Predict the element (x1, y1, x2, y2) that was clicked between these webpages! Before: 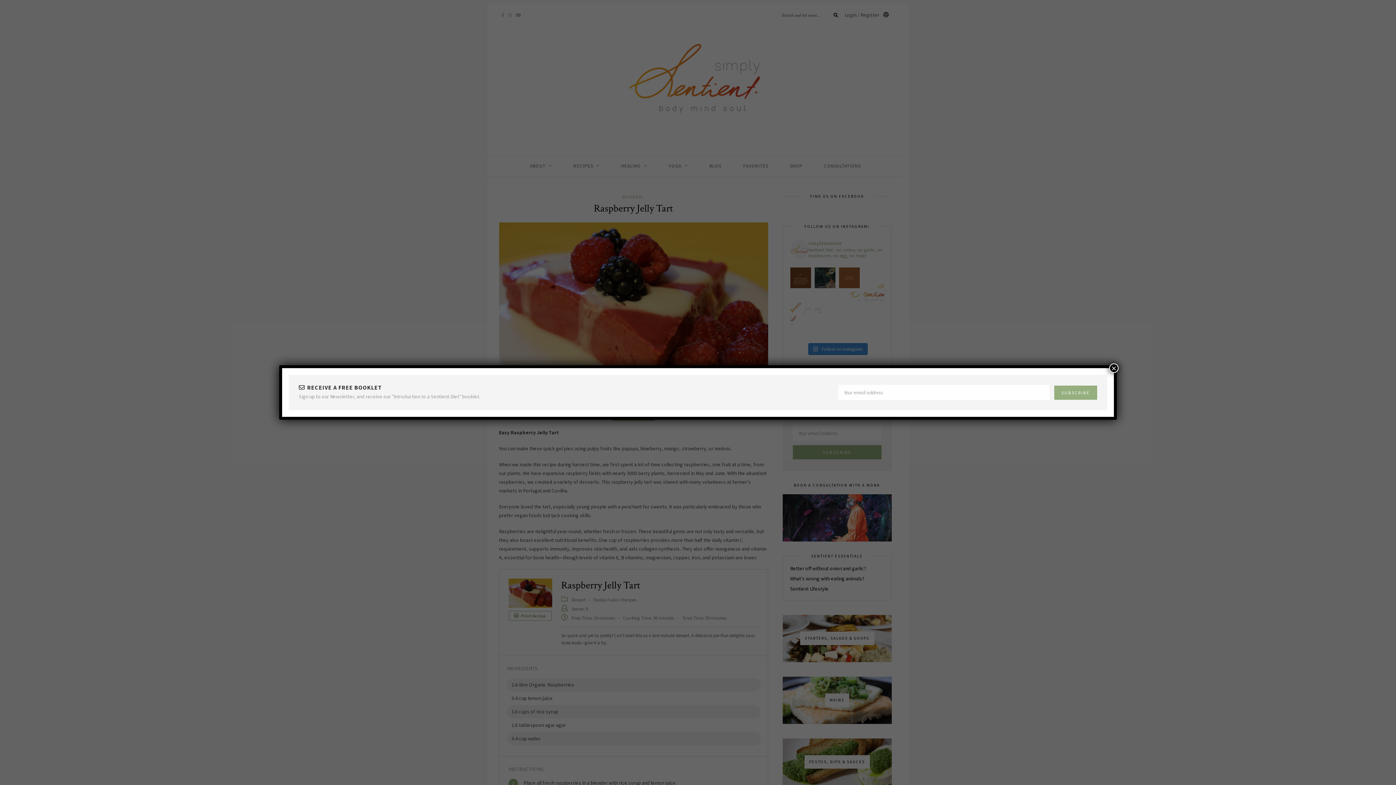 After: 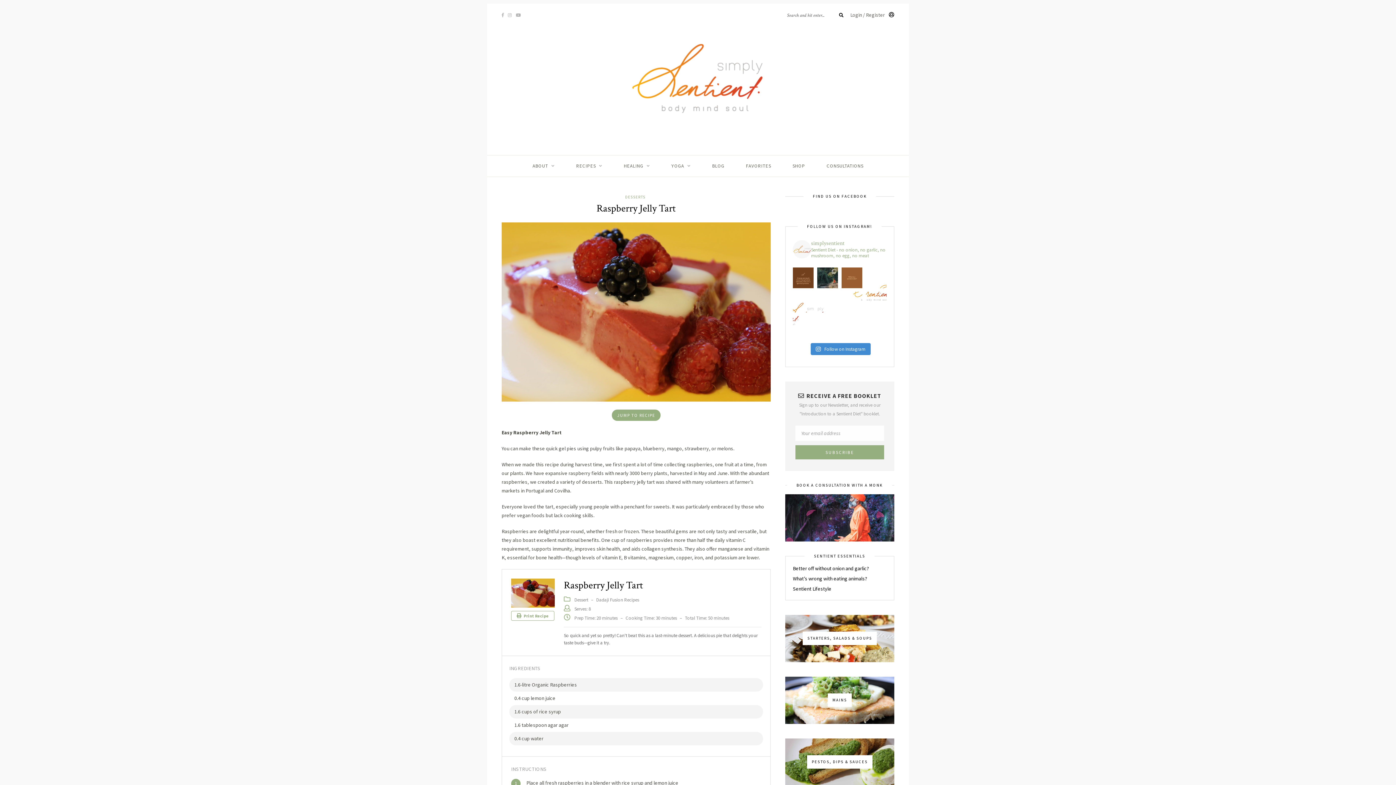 Action: label: Close bbox: (1109, 363, 1118, 373)